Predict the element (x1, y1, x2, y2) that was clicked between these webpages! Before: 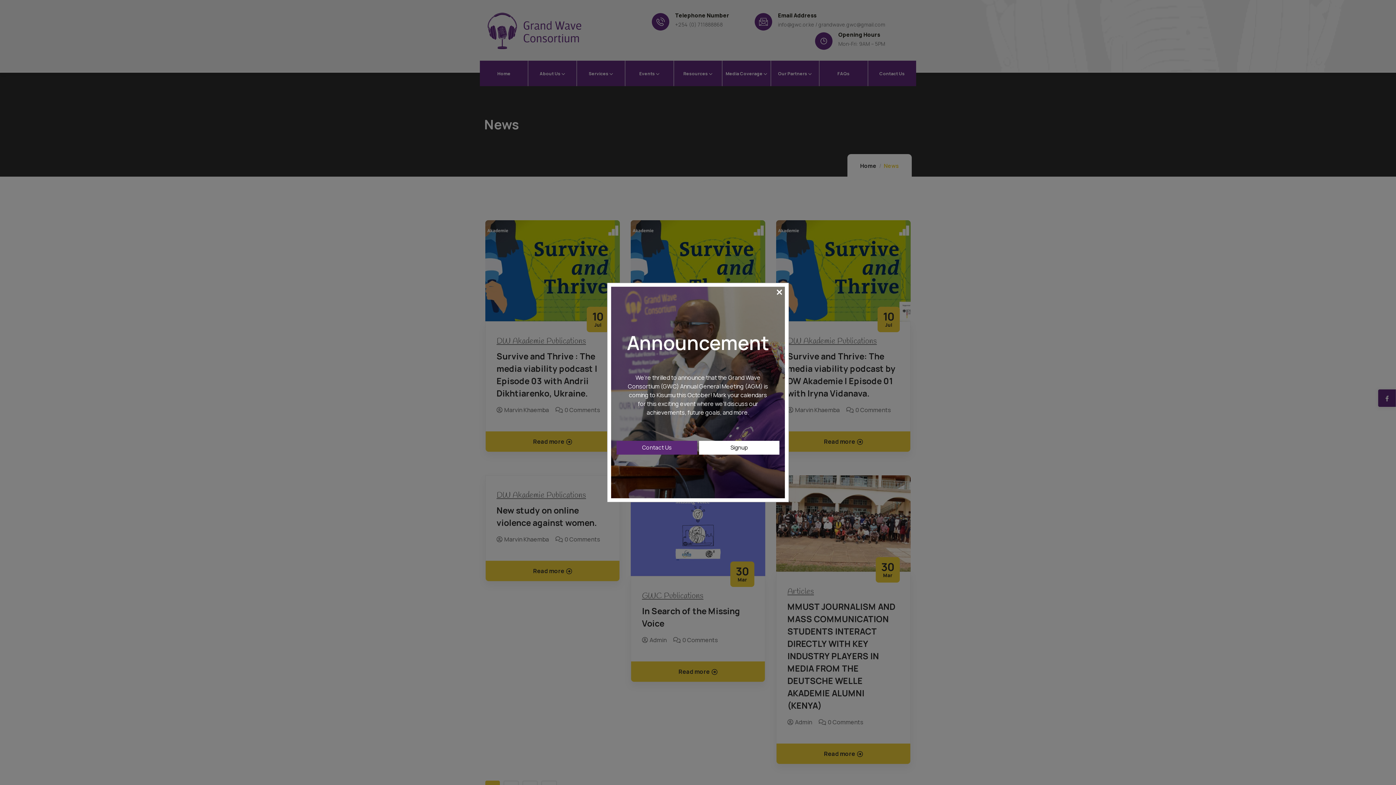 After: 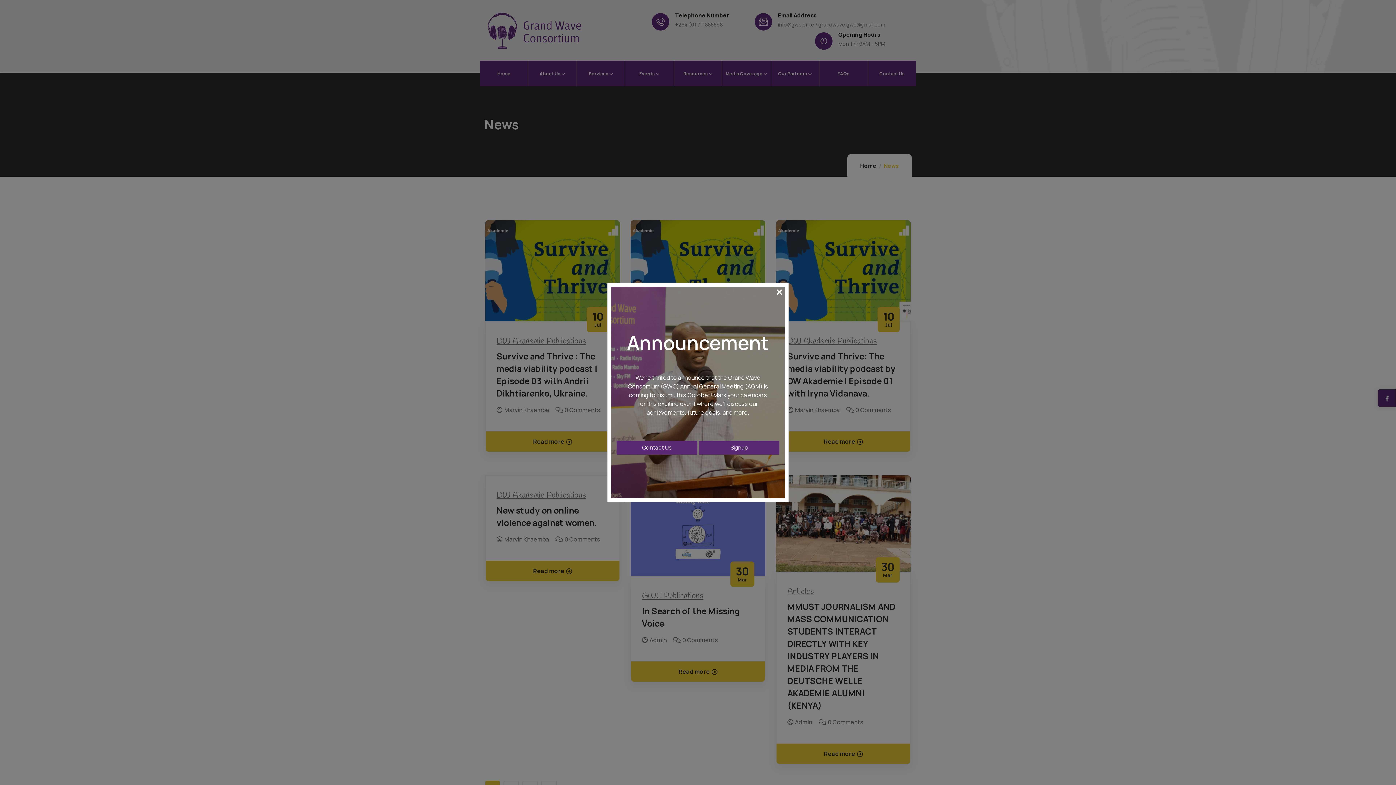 Action: label: Signup bbox: (699, 441, 779, 454)